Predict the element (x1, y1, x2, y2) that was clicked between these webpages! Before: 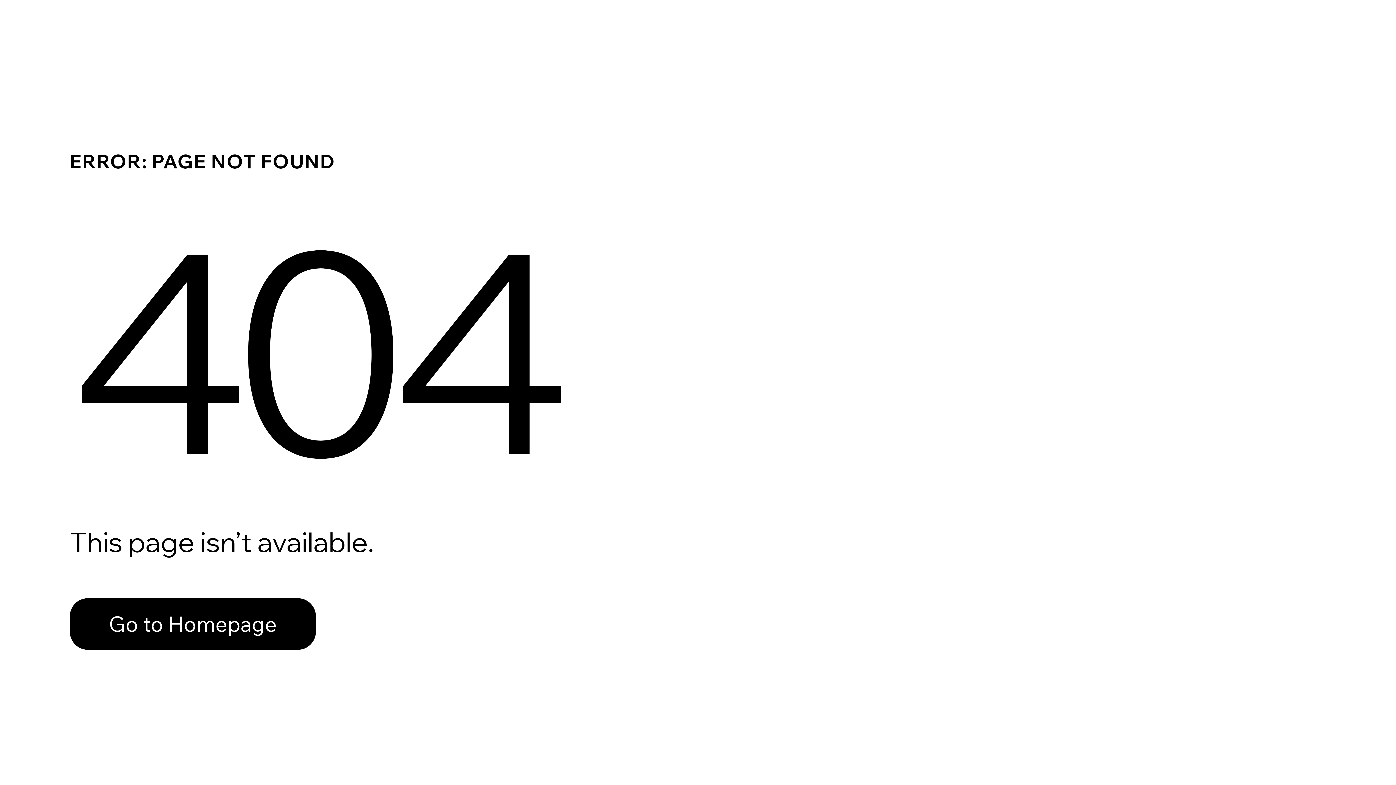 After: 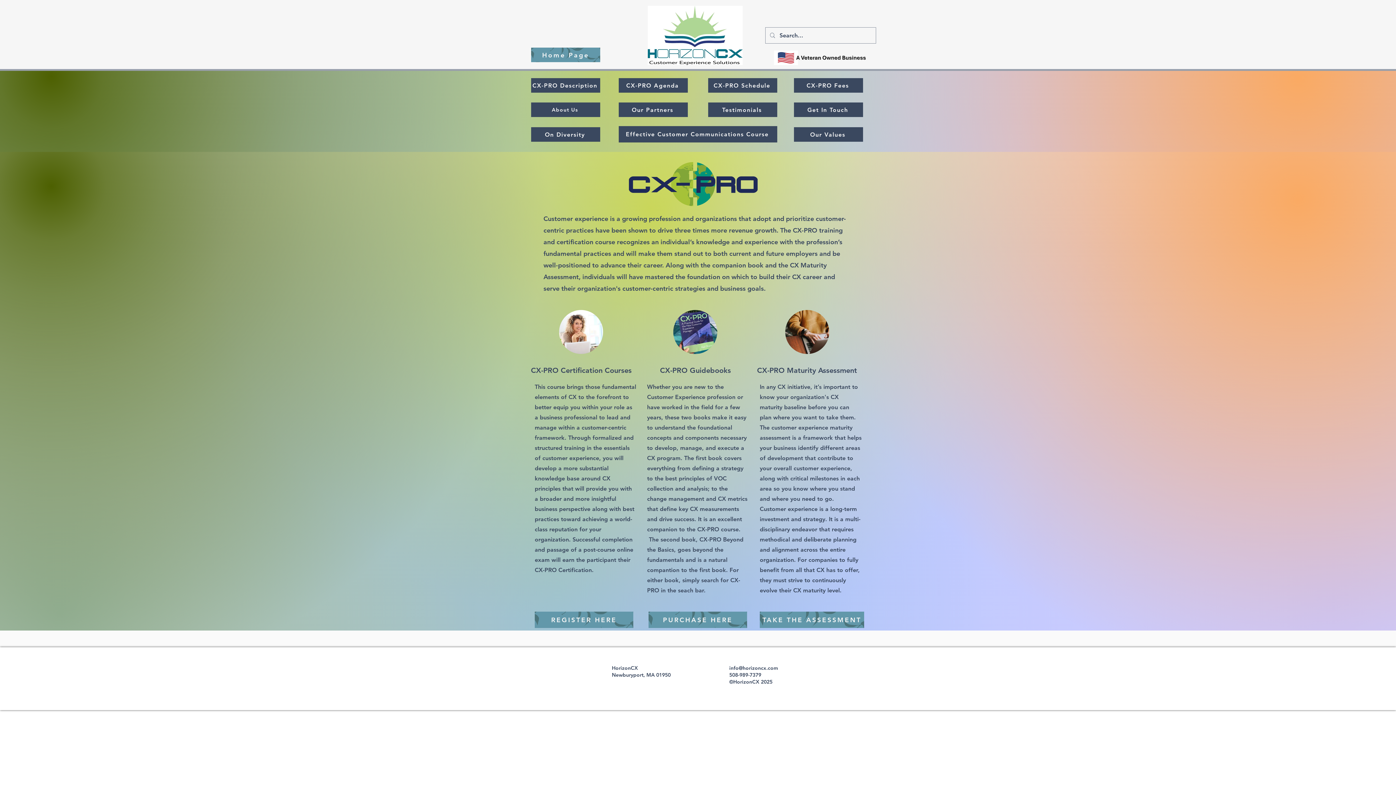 Action: bbox: (69, 598, 316, 650) label: Go to Homepage